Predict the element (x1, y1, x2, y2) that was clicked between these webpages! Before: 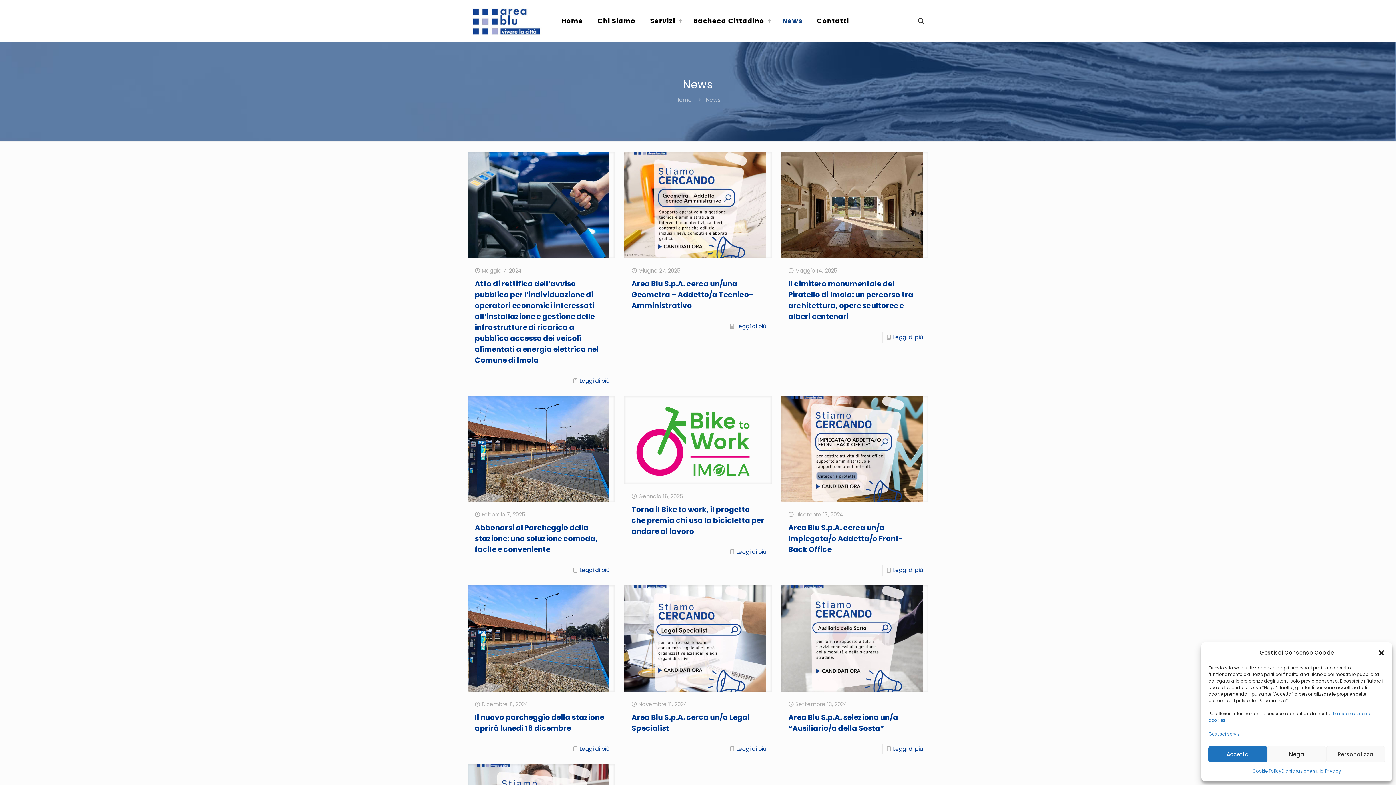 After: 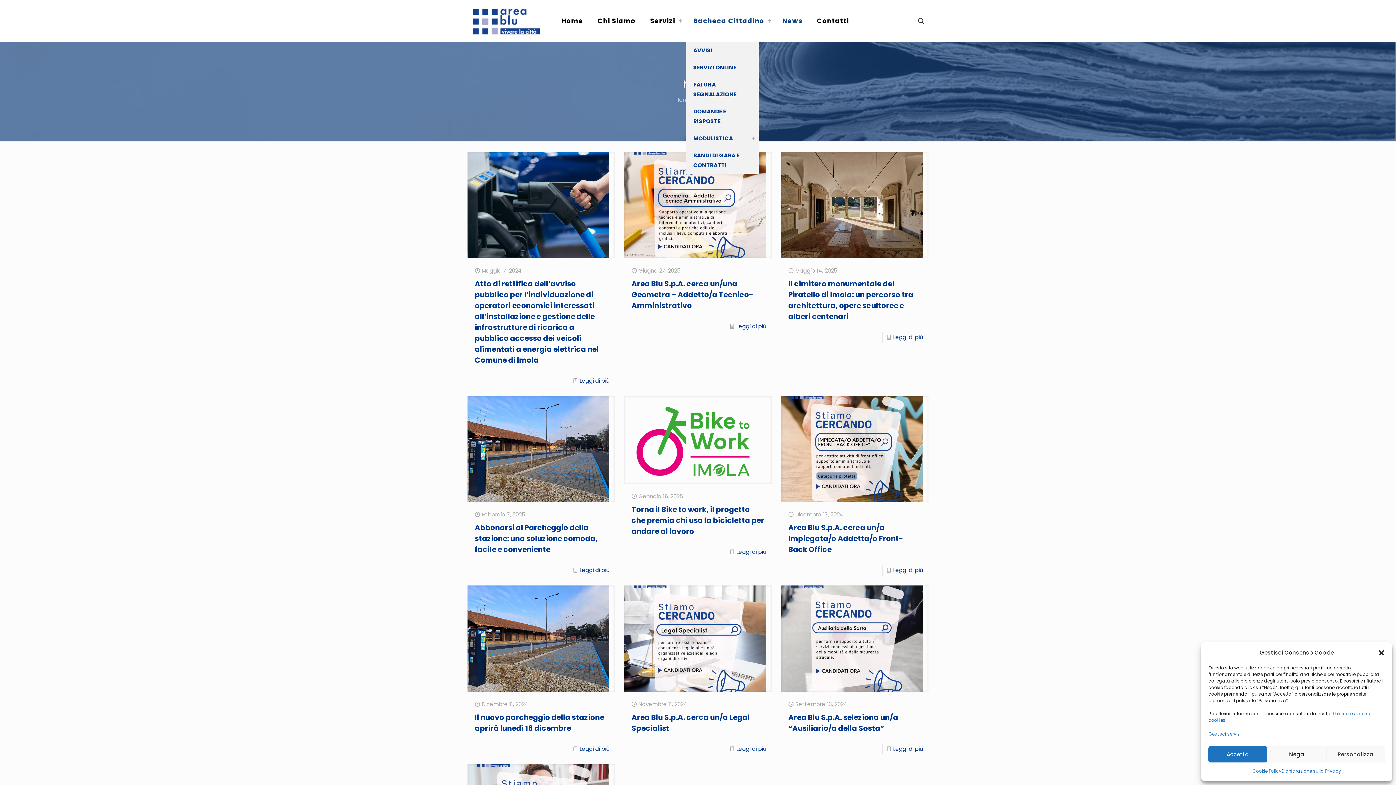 Action: bbox: (766, 17, 773, 24) label: Toggle submenu Bacheca Cittadino